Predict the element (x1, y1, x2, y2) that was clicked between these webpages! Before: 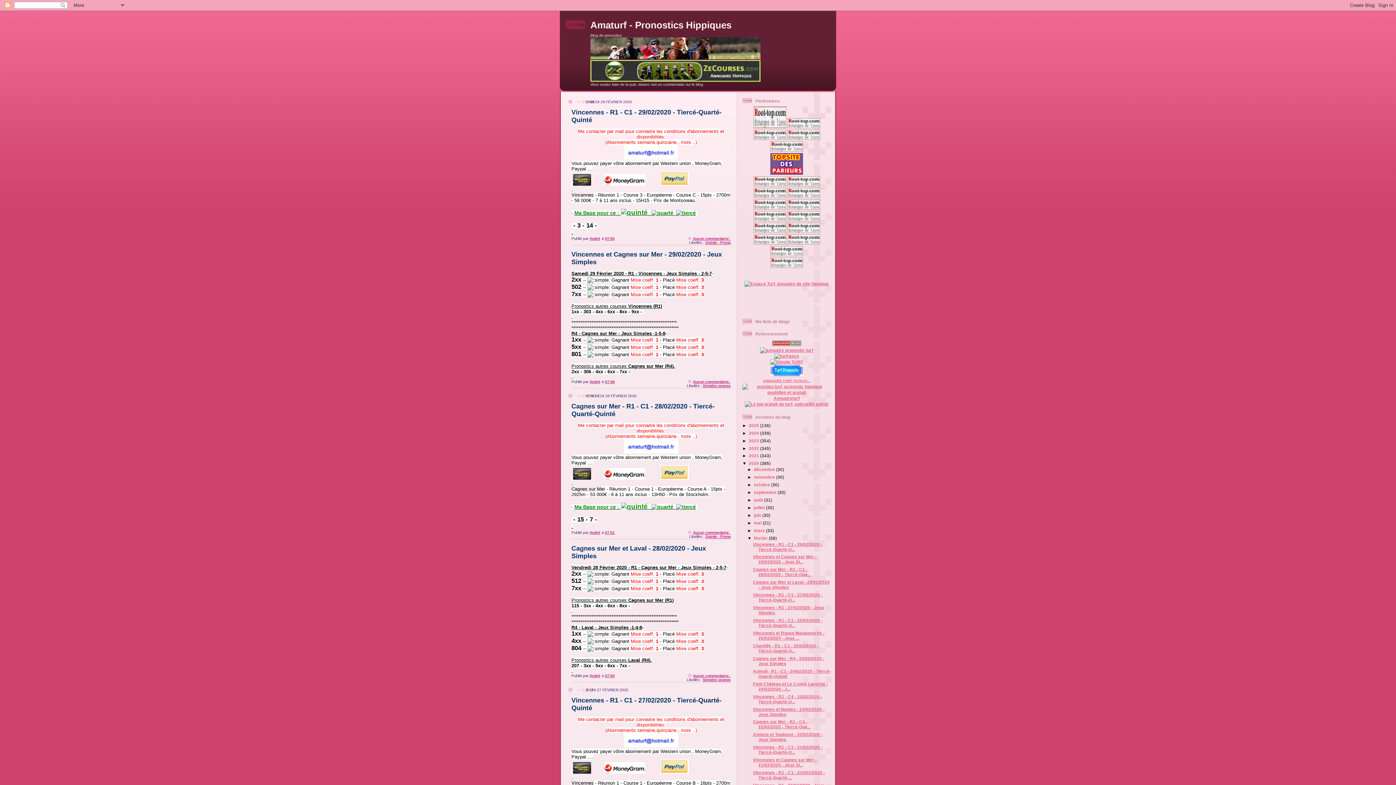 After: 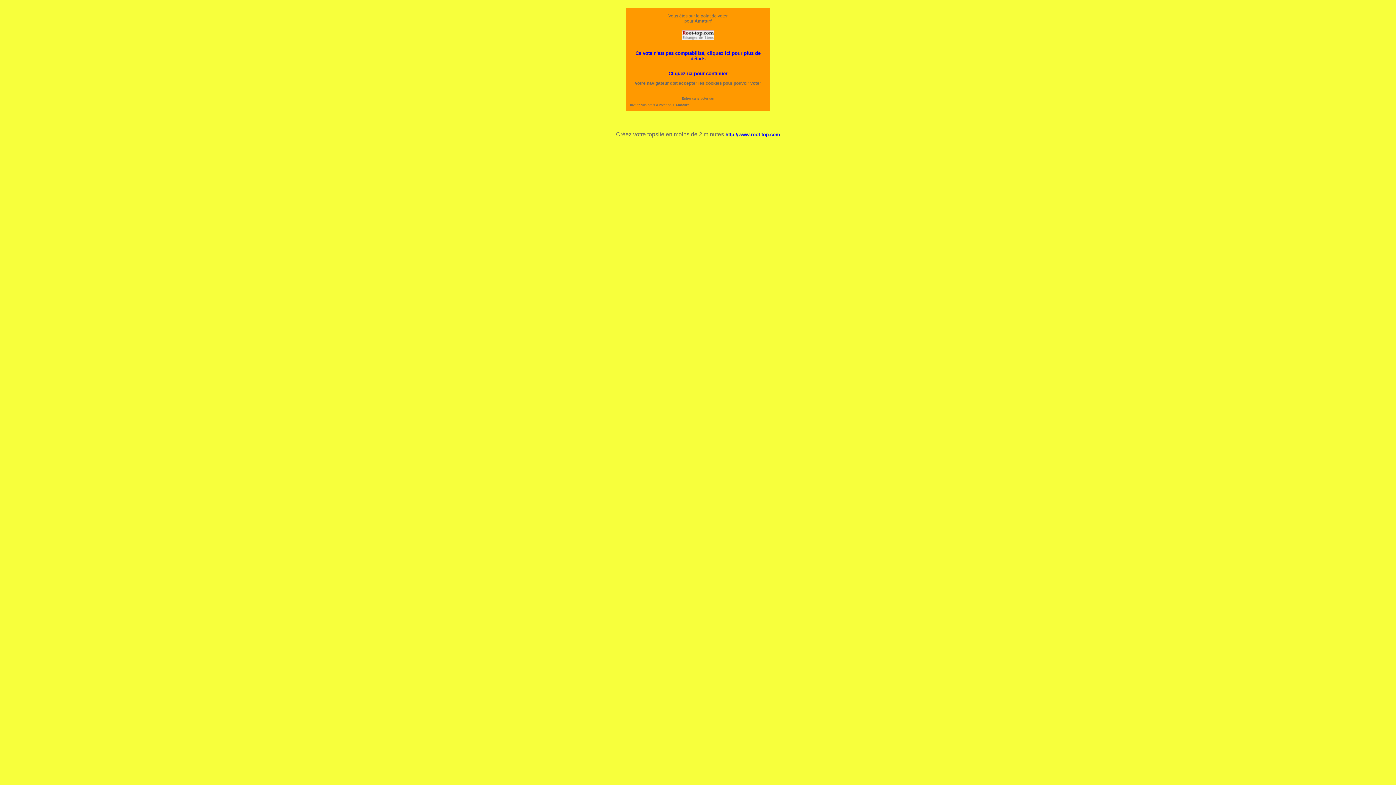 Action: bbox: (770, 252, 803, 257) label: 
